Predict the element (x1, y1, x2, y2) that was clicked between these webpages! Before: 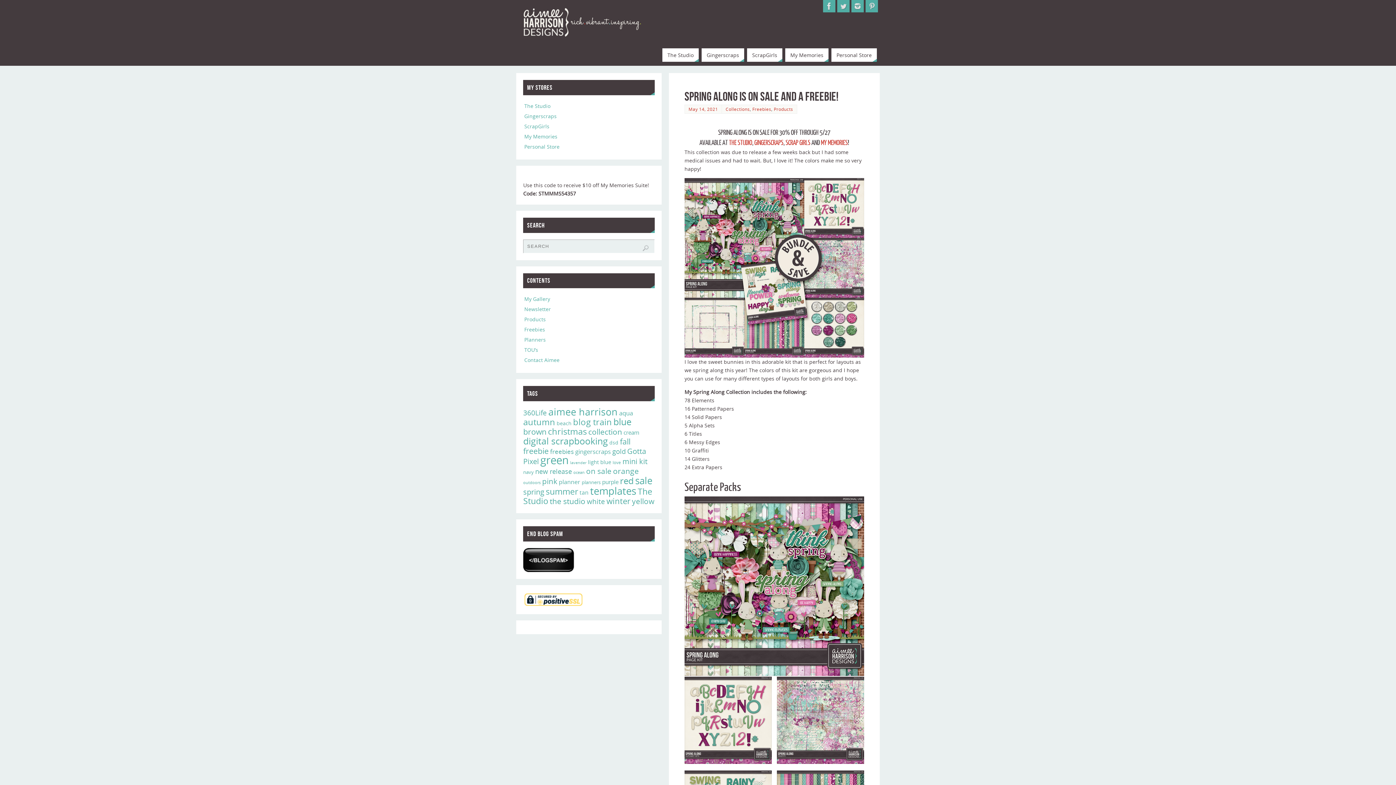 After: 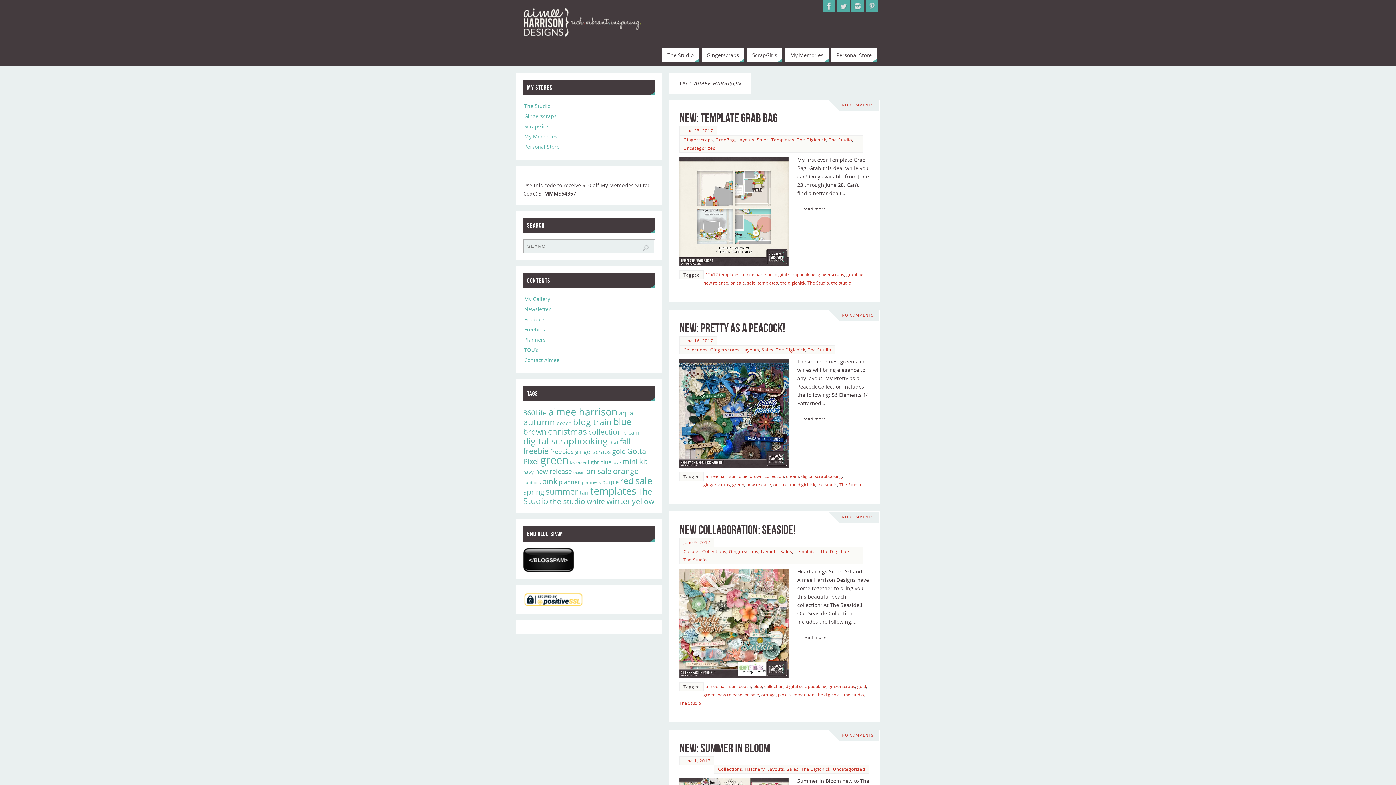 Action: label: aimee harrison (85 items) bbox: (548, 405, 617, 418)